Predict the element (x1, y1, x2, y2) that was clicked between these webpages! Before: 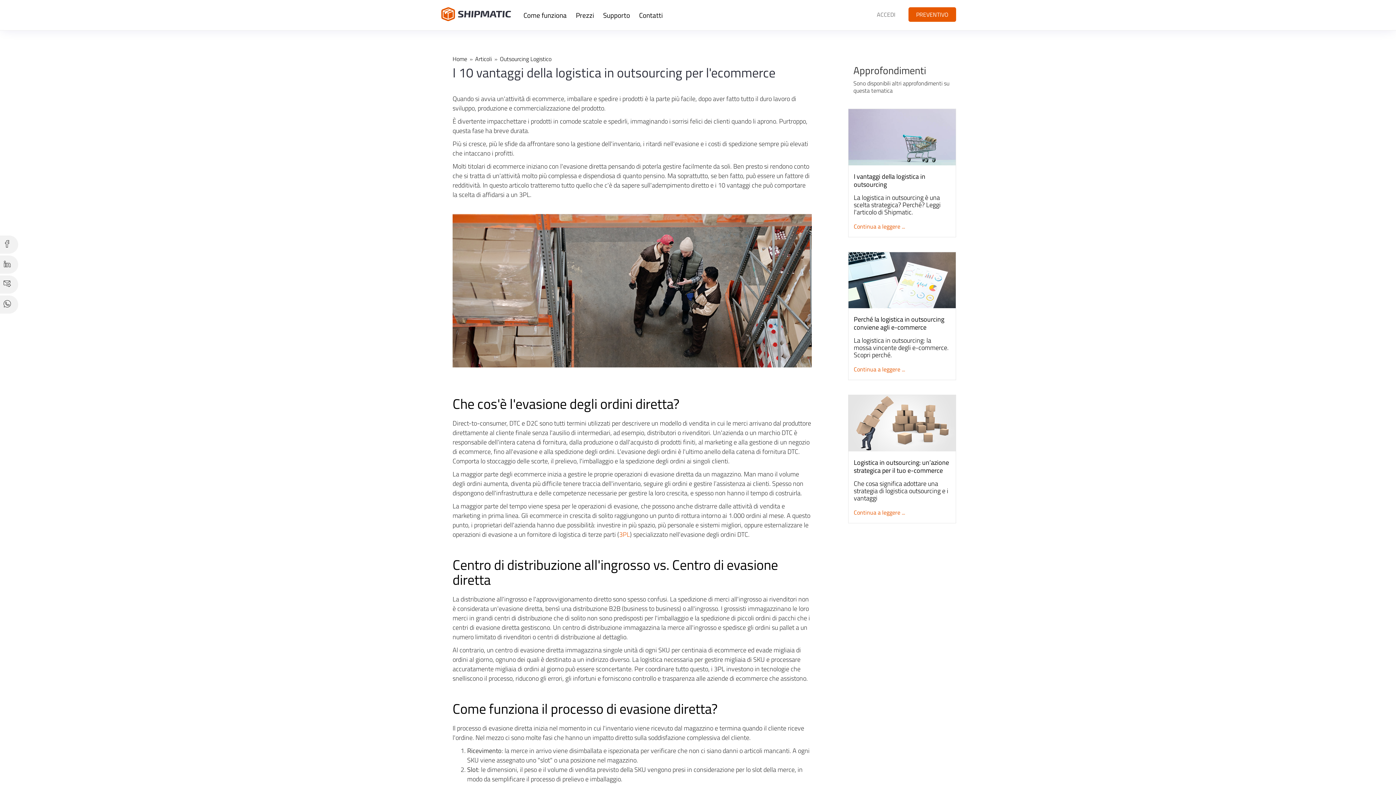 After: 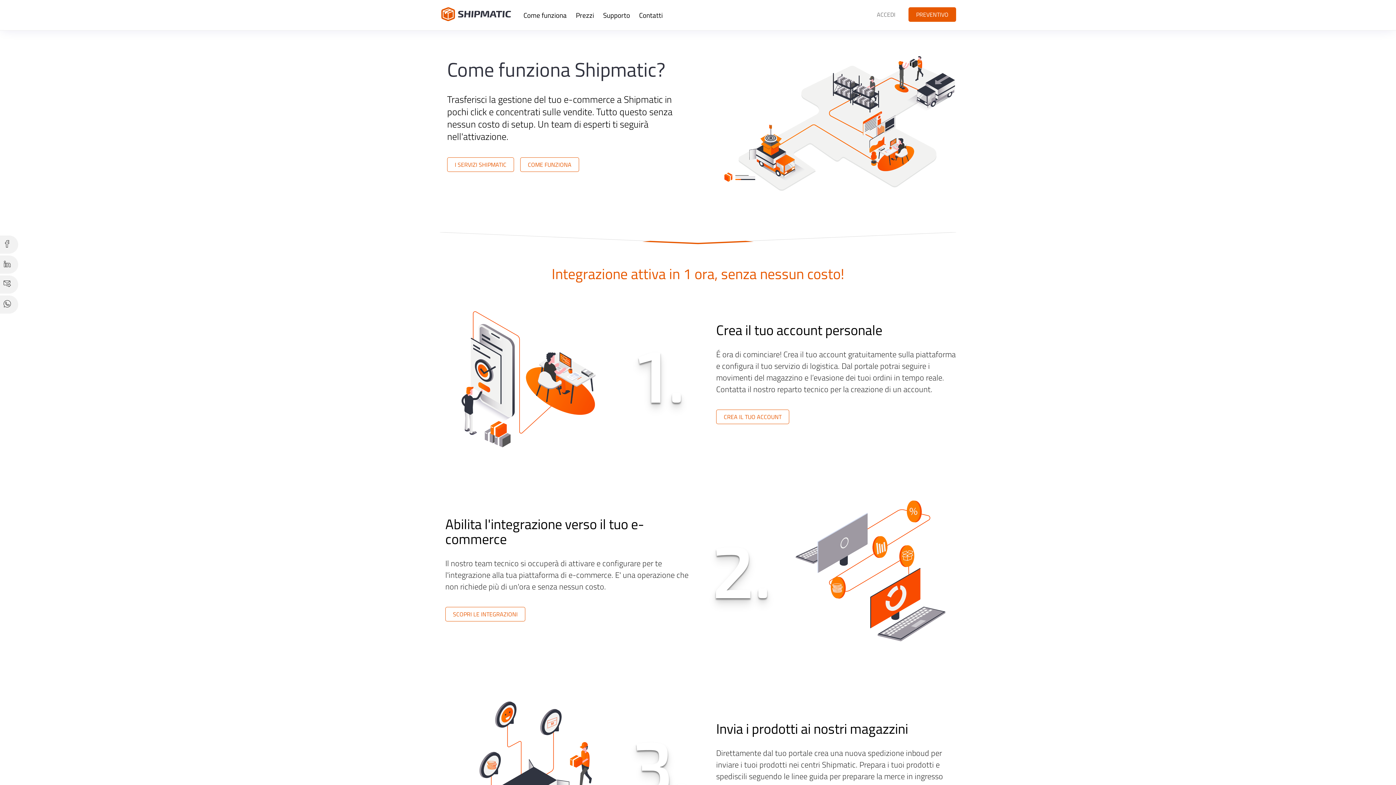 Action: bbox: (523, 9, 566, 20) label: Come funziona